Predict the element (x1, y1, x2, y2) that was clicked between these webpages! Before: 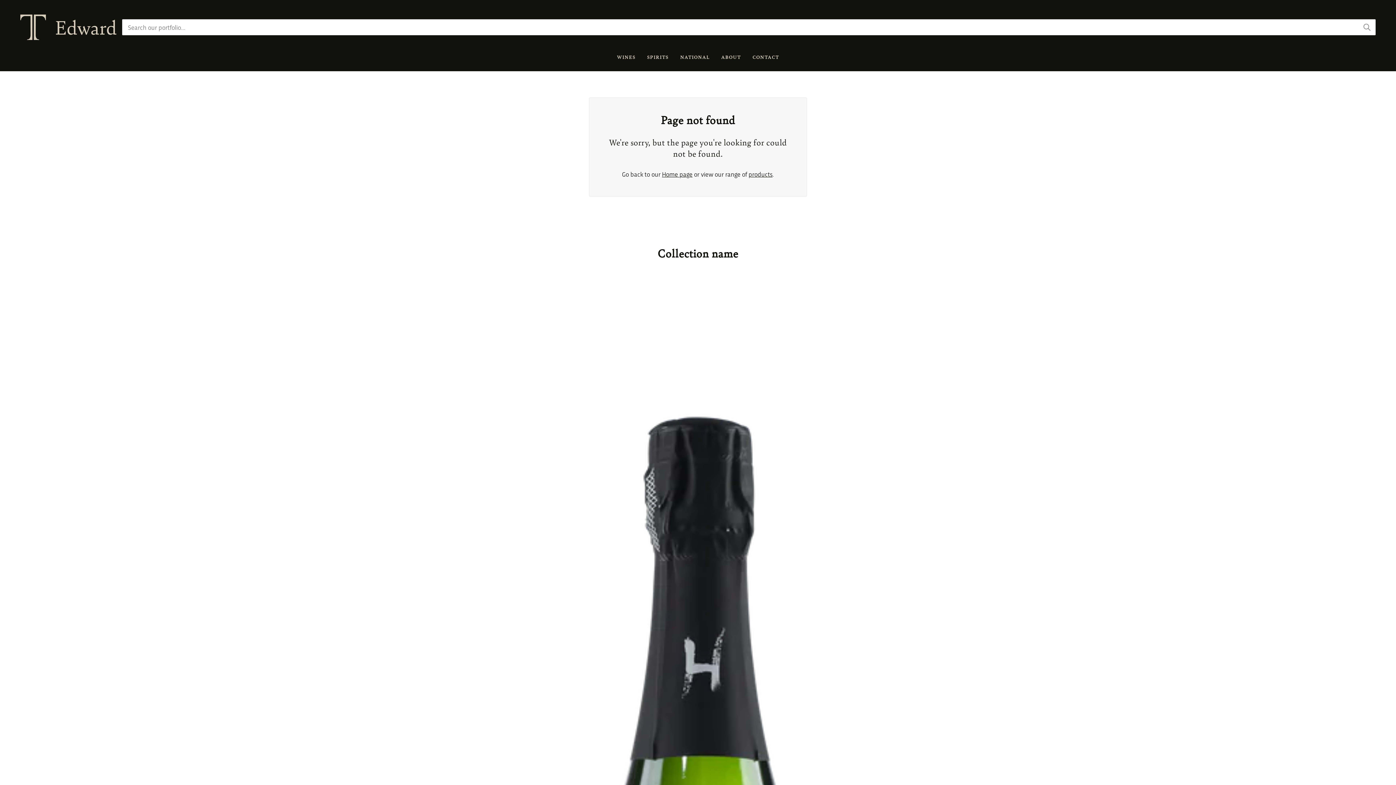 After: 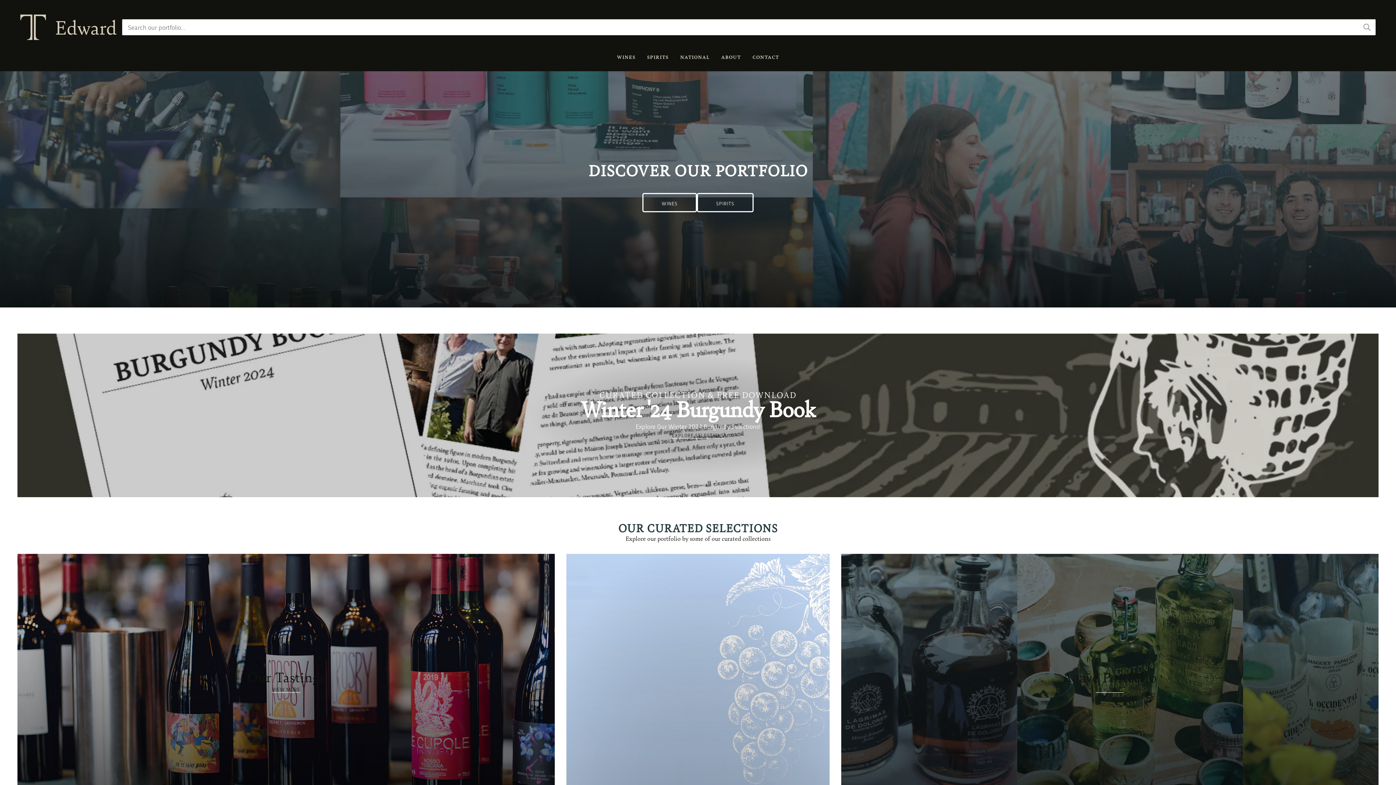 Action: bbox: (662, 169, 692, 178) label: Home page